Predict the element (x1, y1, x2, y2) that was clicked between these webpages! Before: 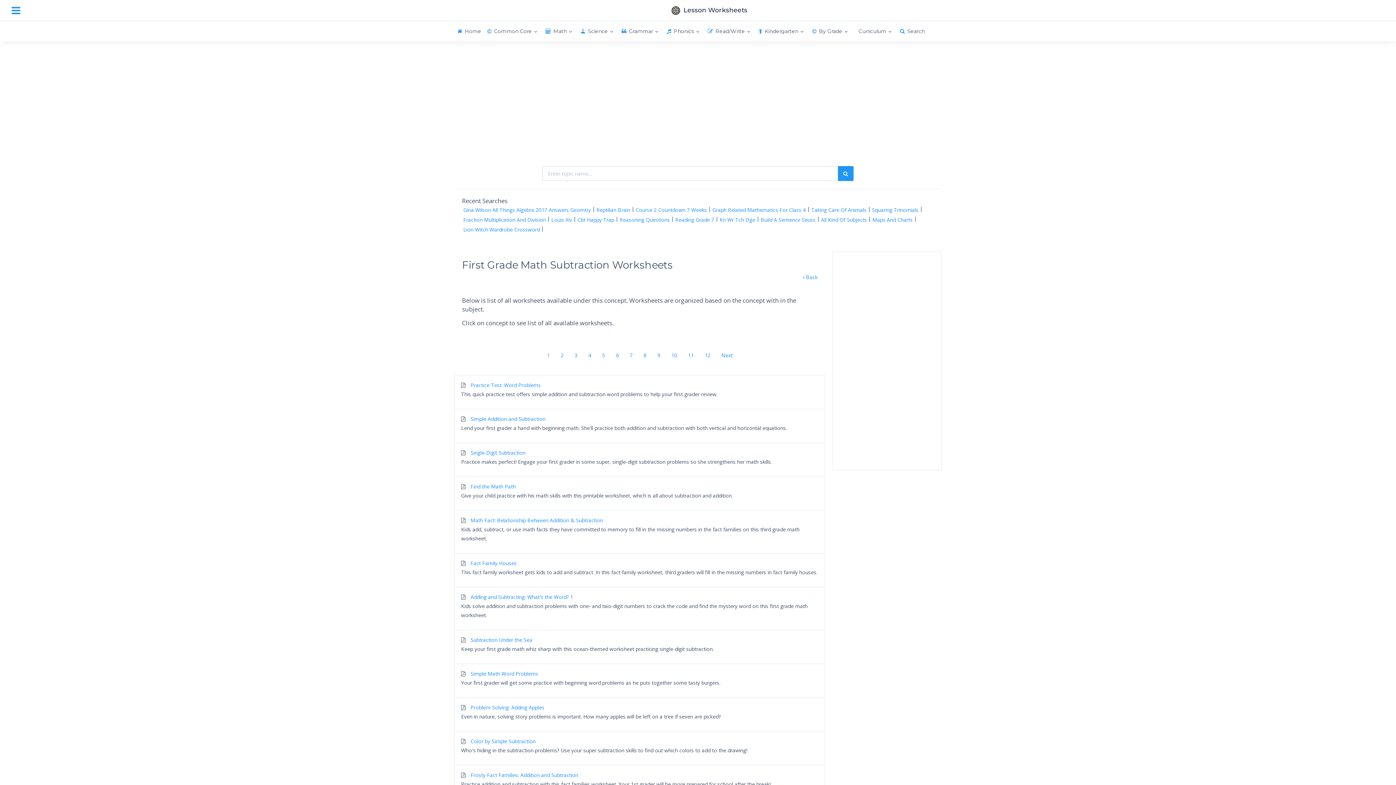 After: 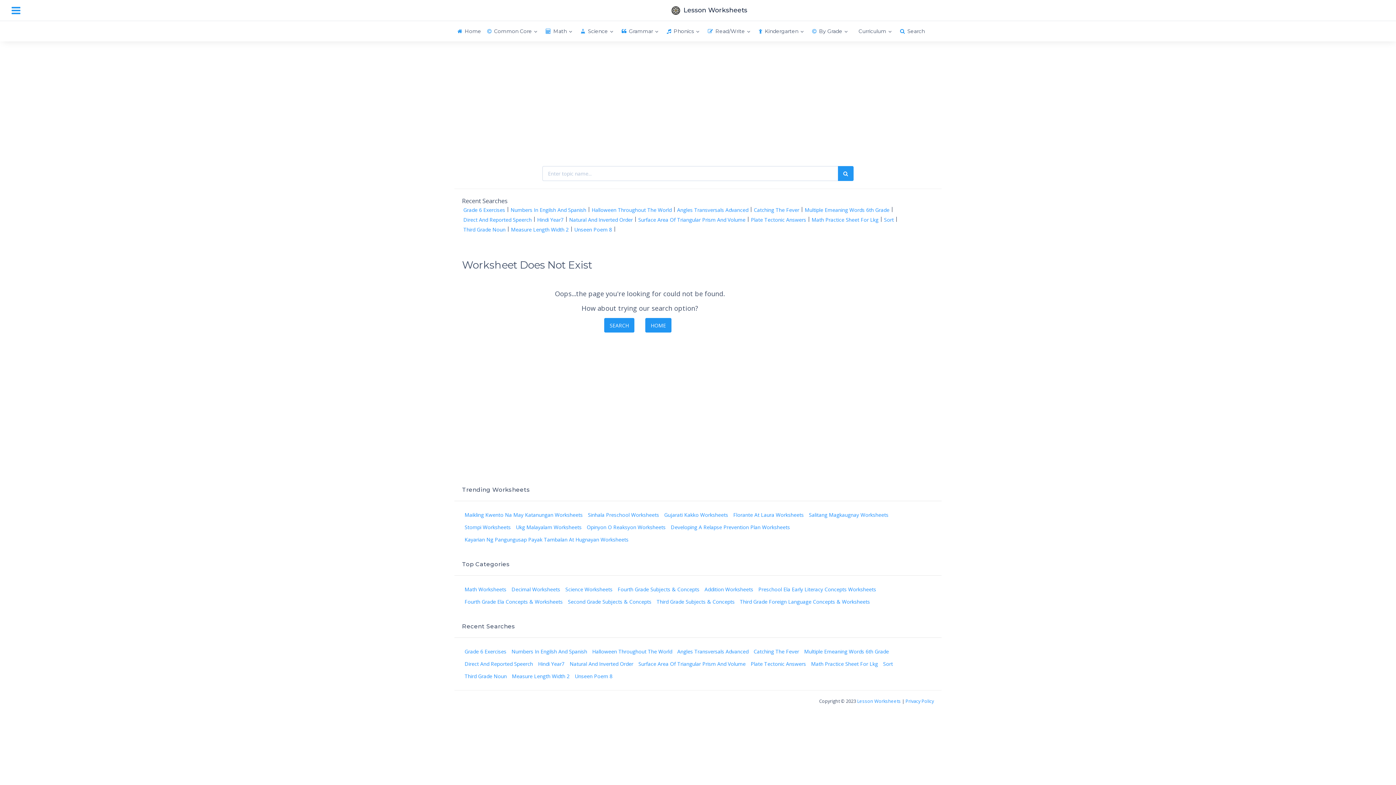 Action: bbox: (470, 381, 540, 388) label: Practice Test: Word Problems